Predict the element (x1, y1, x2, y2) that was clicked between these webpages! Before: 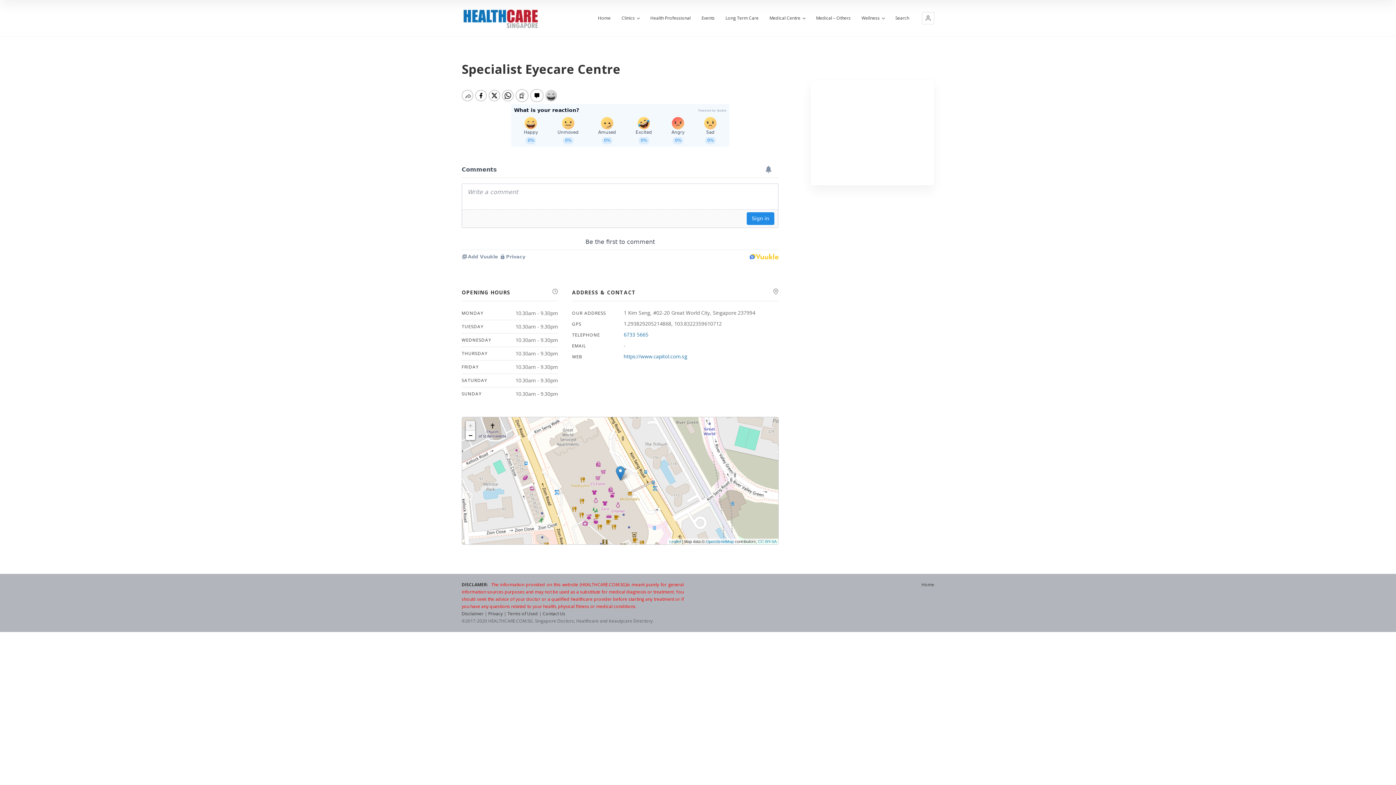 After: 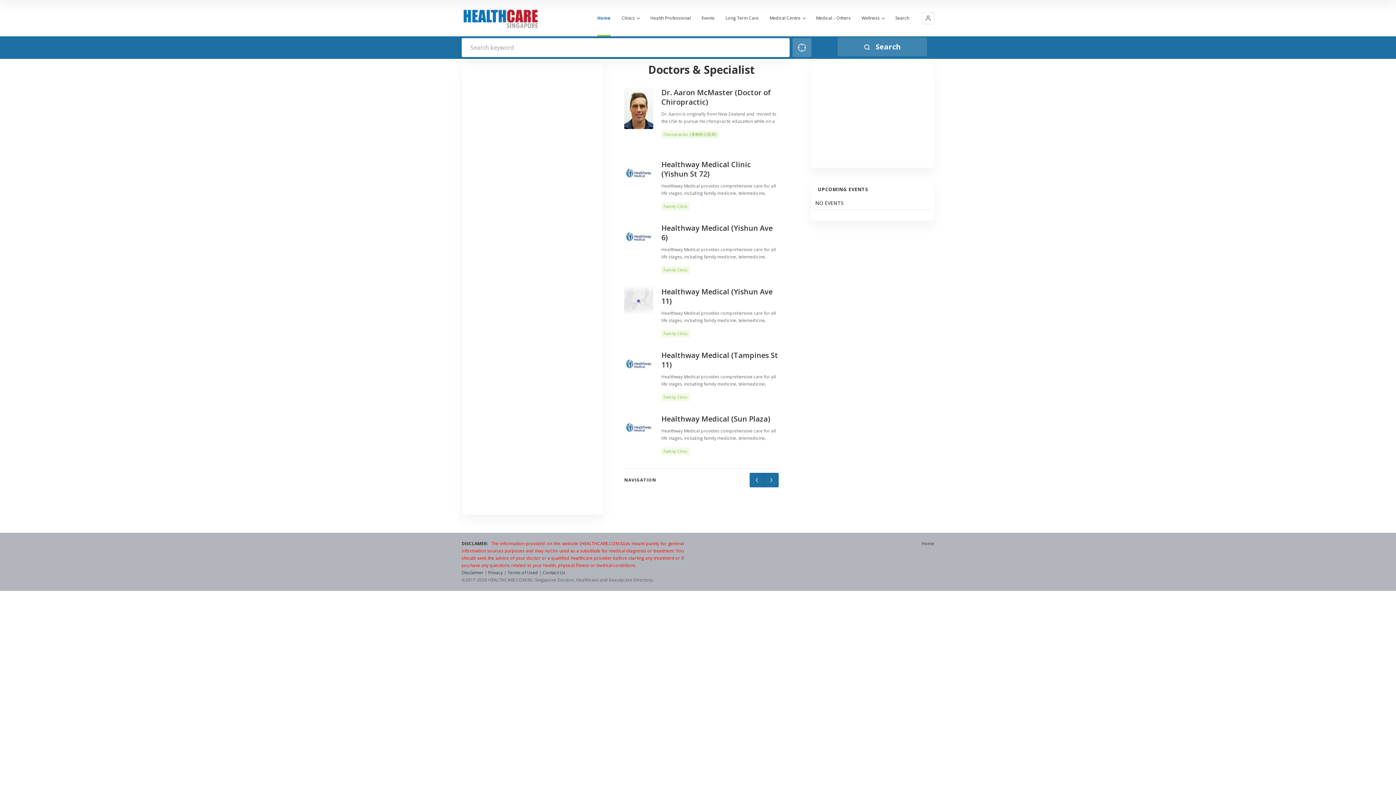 Action: label: Home bbox: (921, 581, 934, 588)